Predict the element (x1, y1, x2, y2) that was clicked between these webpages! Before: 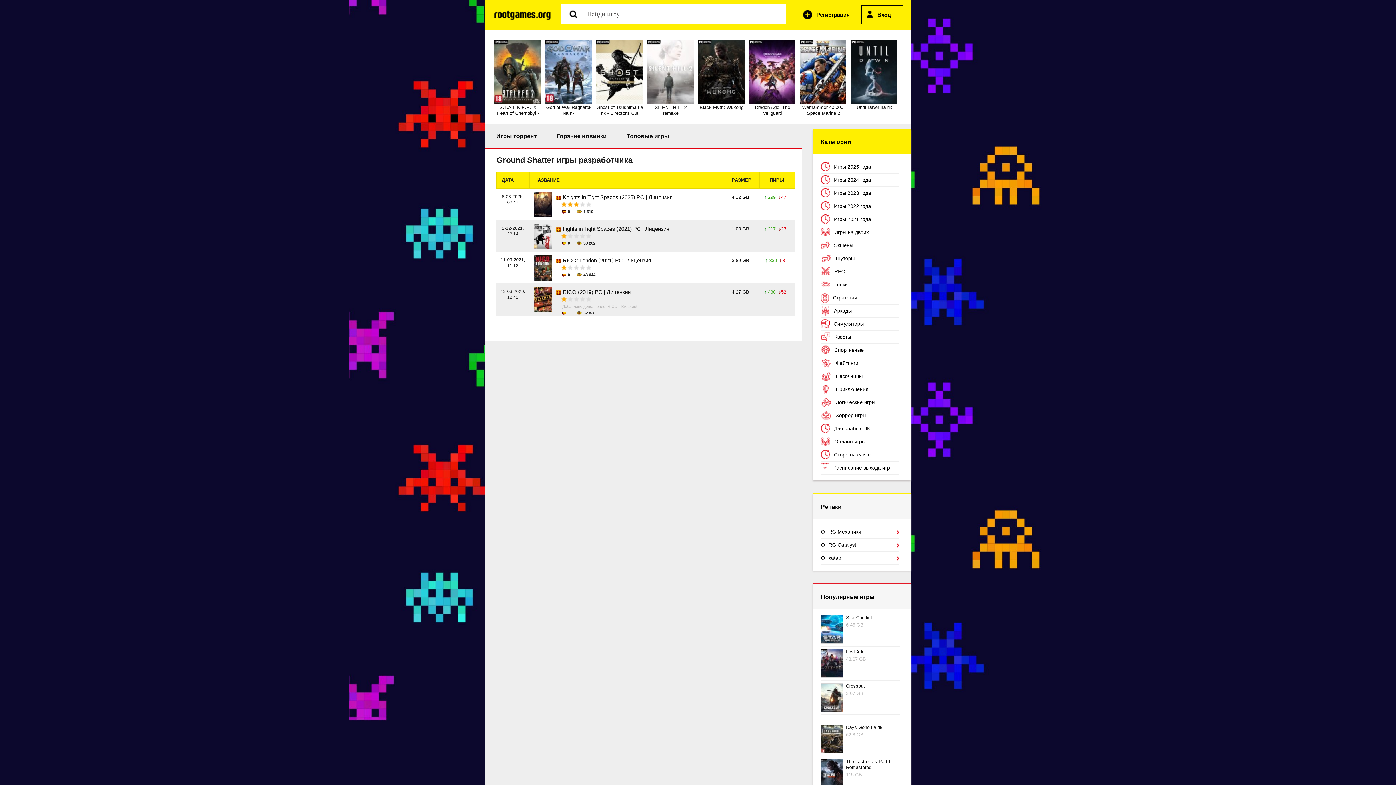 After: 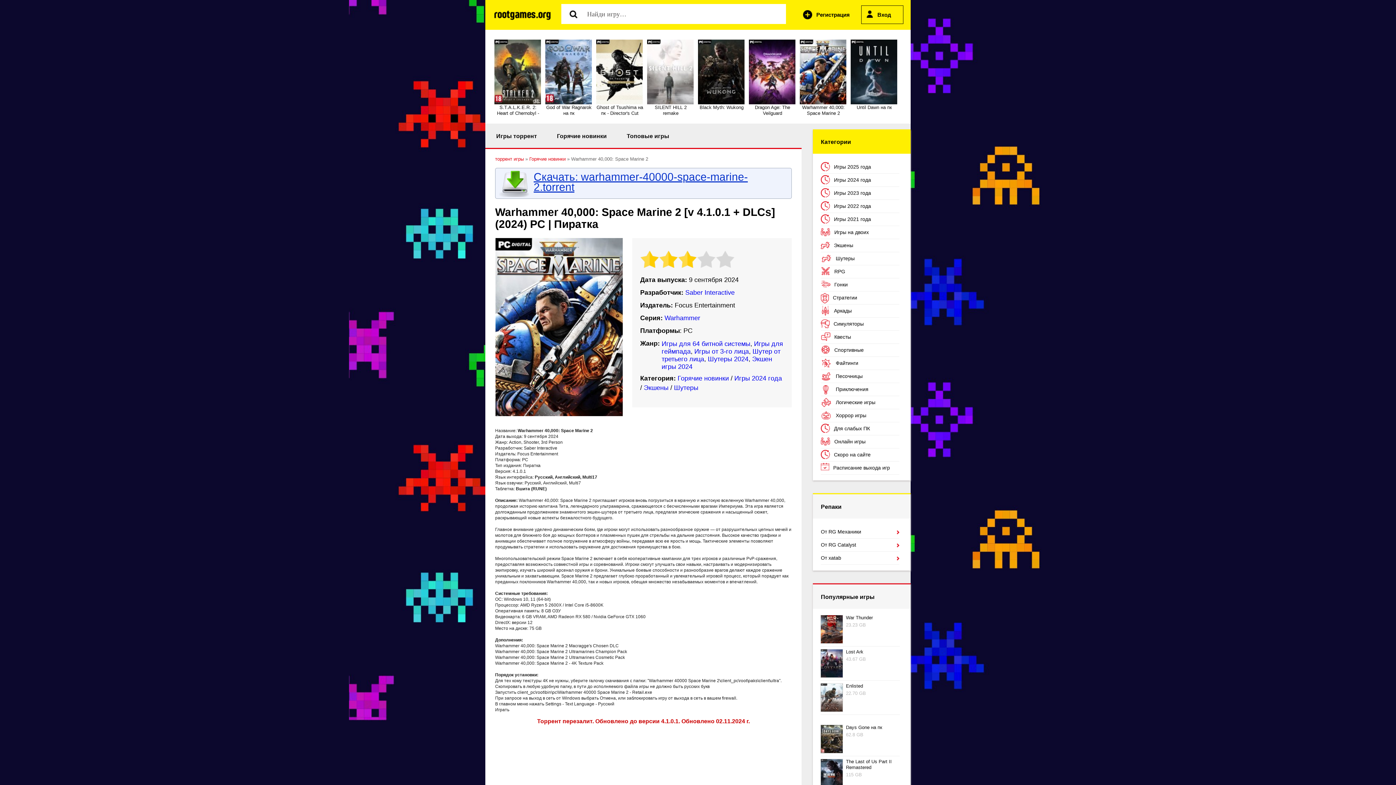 Action: label: Warhammer 40,000: Space Marine 2 bbox: (800, 39, 847, 116)